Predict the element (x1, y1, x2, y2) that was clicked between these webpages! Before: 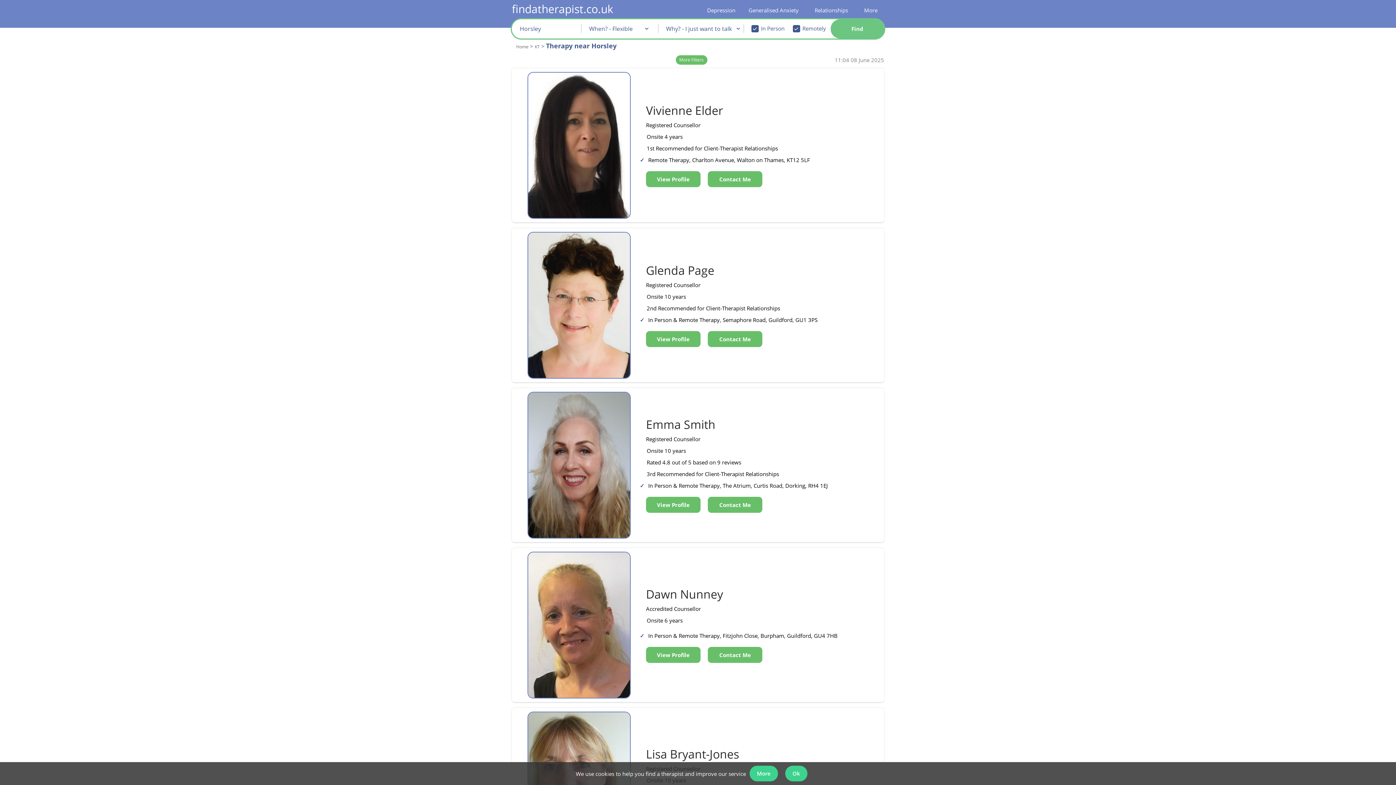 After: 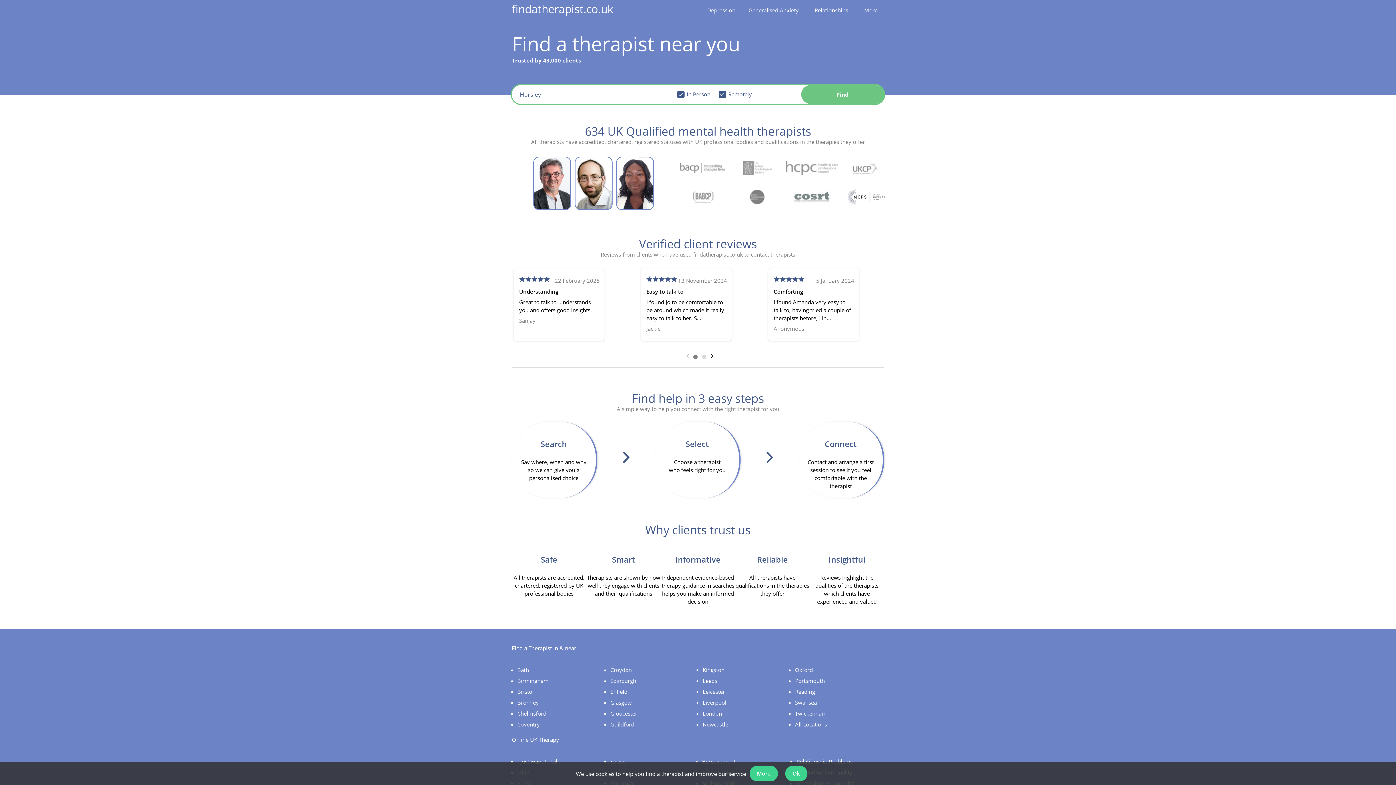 Action: label: findatherapist.co.uk bbox: (512, 1, 613, 16)